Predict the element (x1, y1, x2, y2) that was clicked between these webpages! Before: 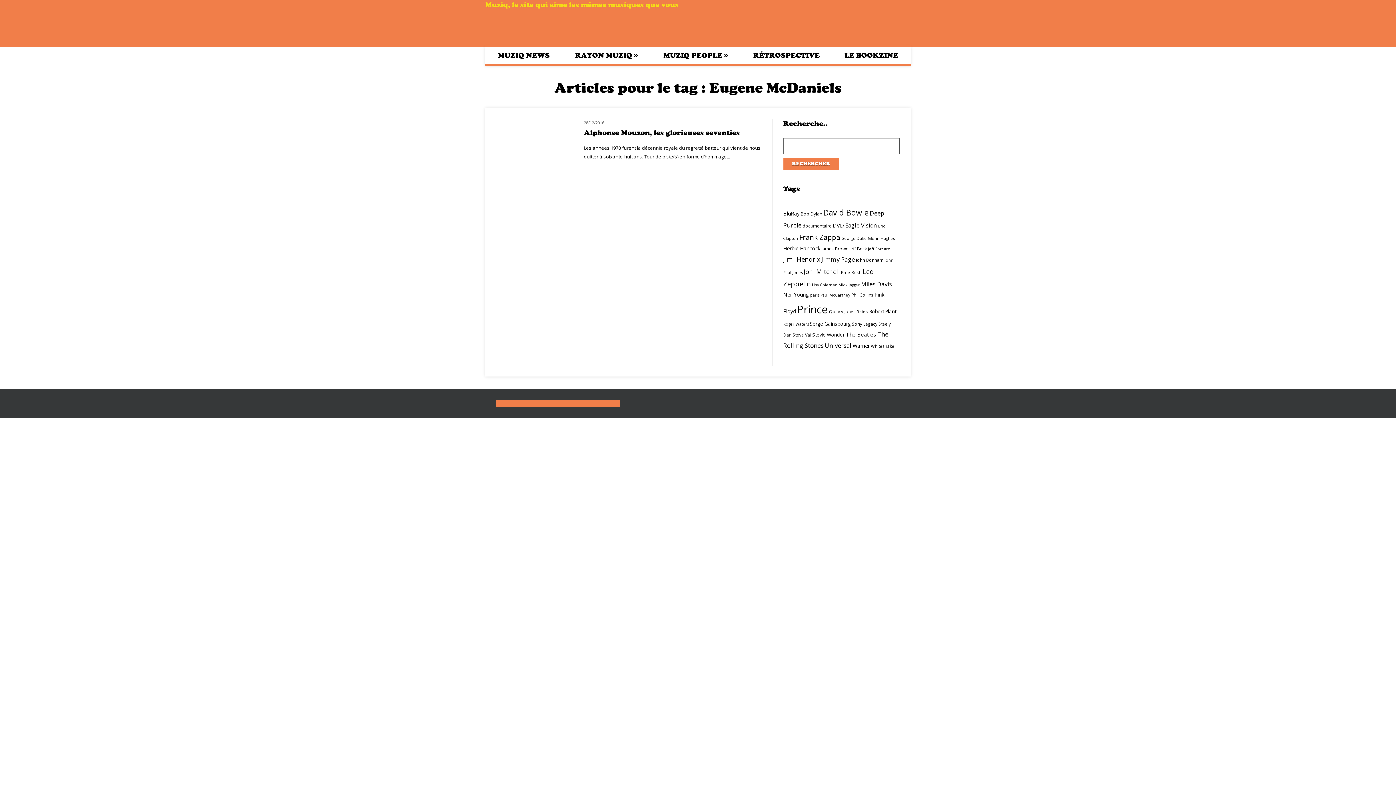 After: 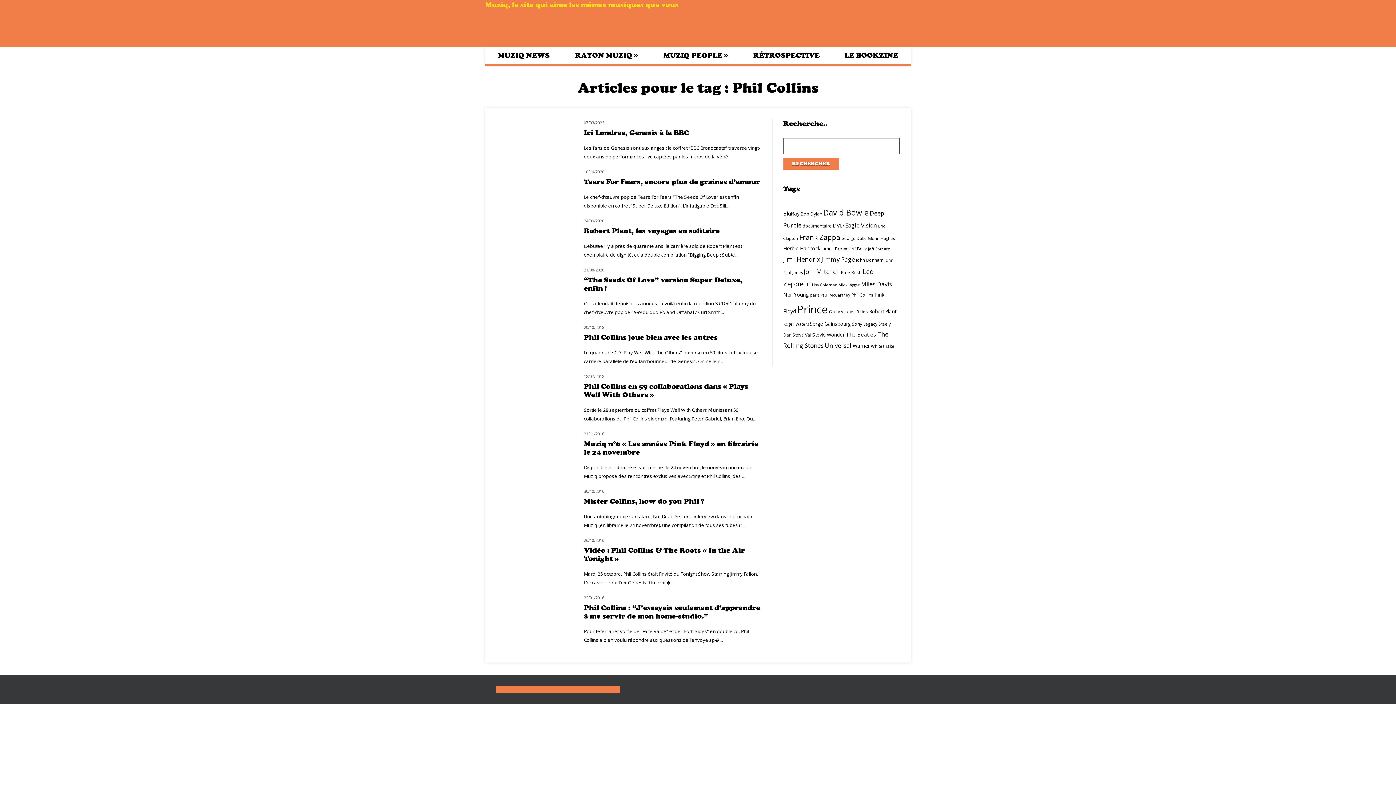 Action: label: Phil Collins bbox: (851, 292, 873, 298)